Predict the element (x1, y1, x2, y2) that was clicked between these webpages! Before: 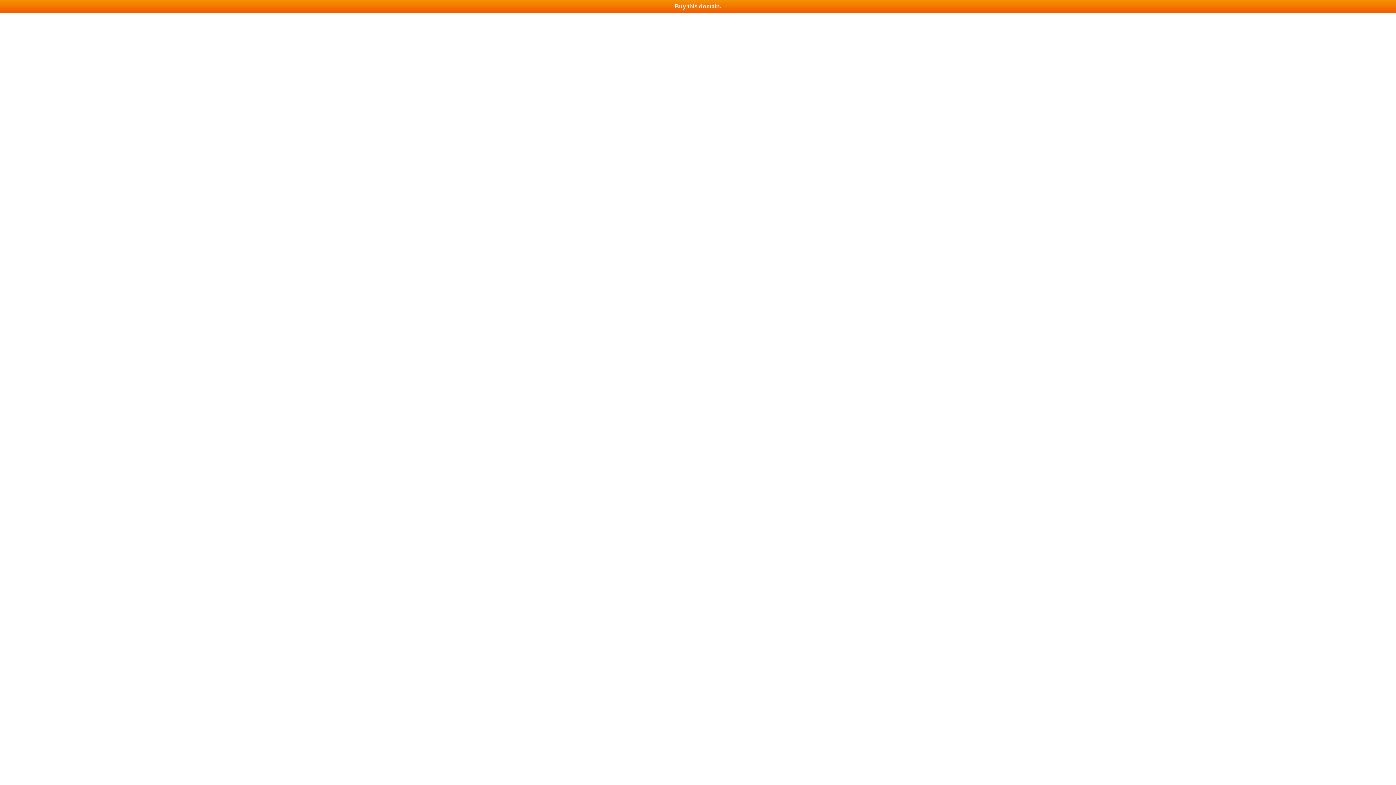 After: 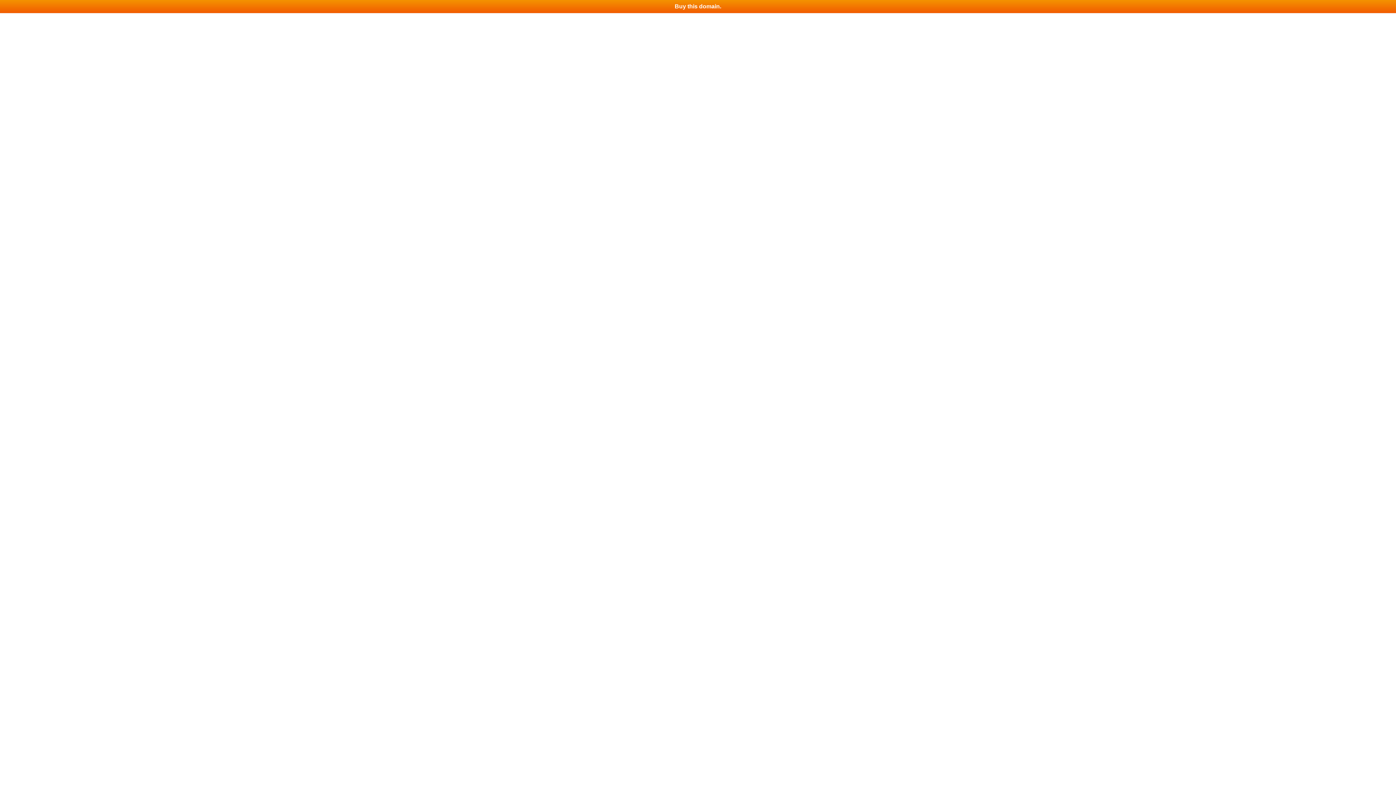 Action: bbox: (0, 0, 1396, 13) label: Buy this domain.